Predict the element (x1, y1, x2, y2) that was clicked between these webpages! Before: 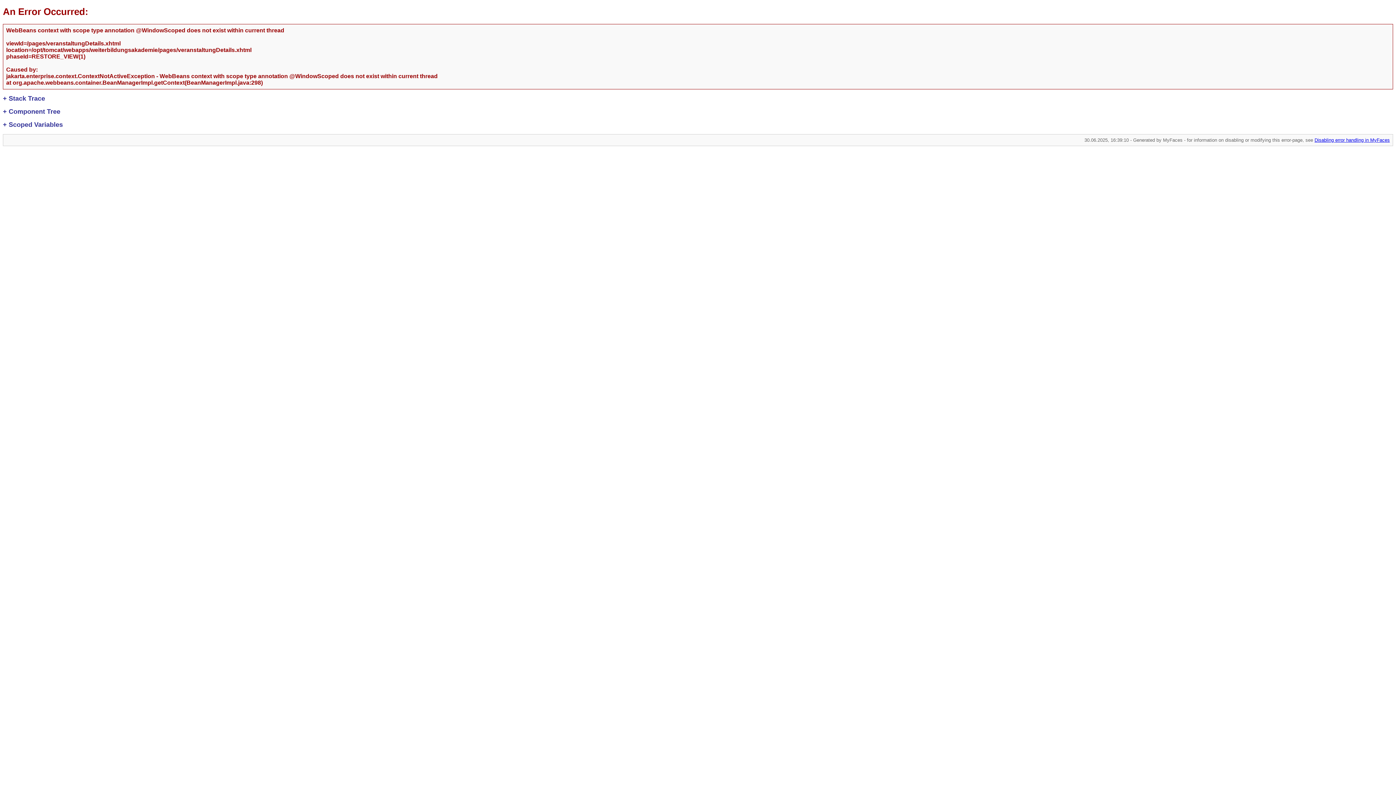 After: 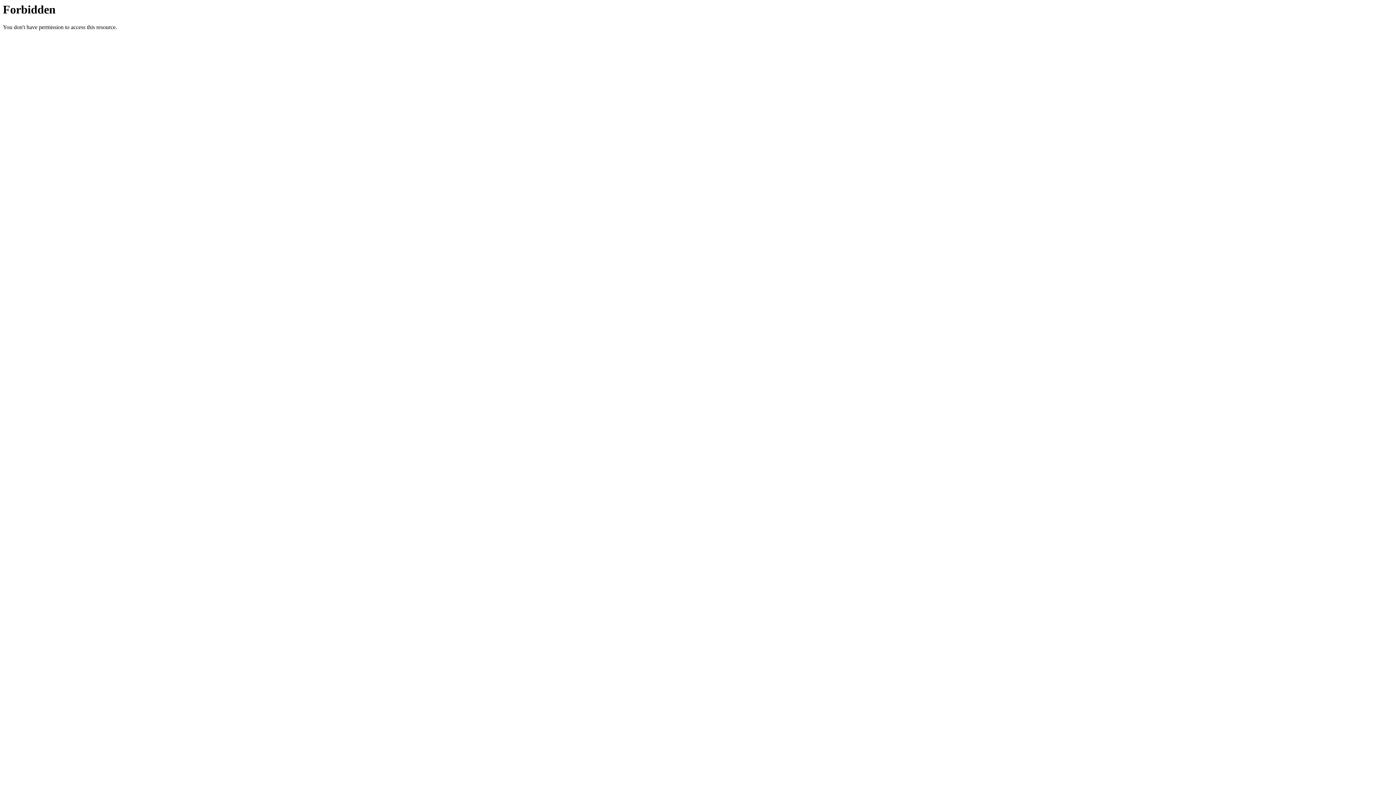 Action: label: Disabling error handling in MyFaces bbox: (1314, 137, 1390, 142)